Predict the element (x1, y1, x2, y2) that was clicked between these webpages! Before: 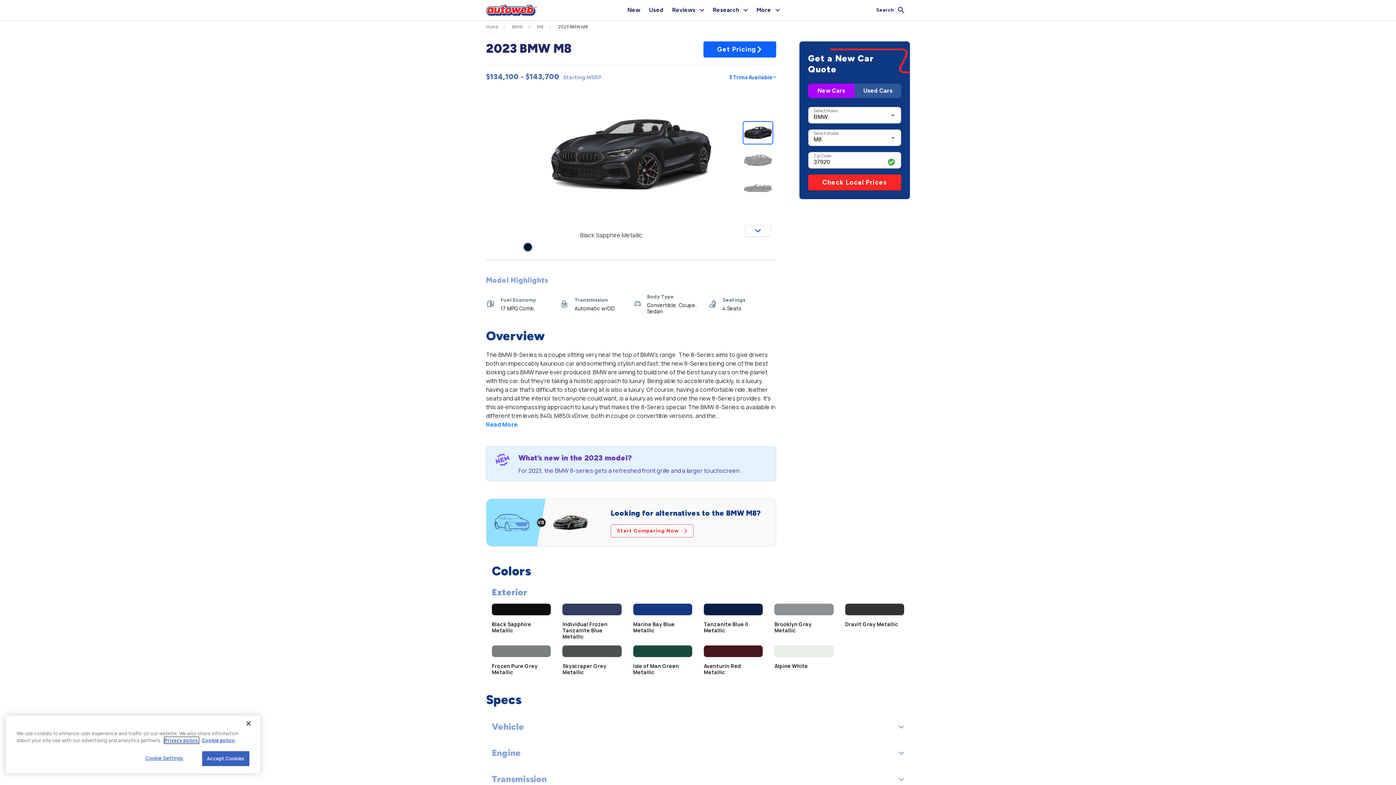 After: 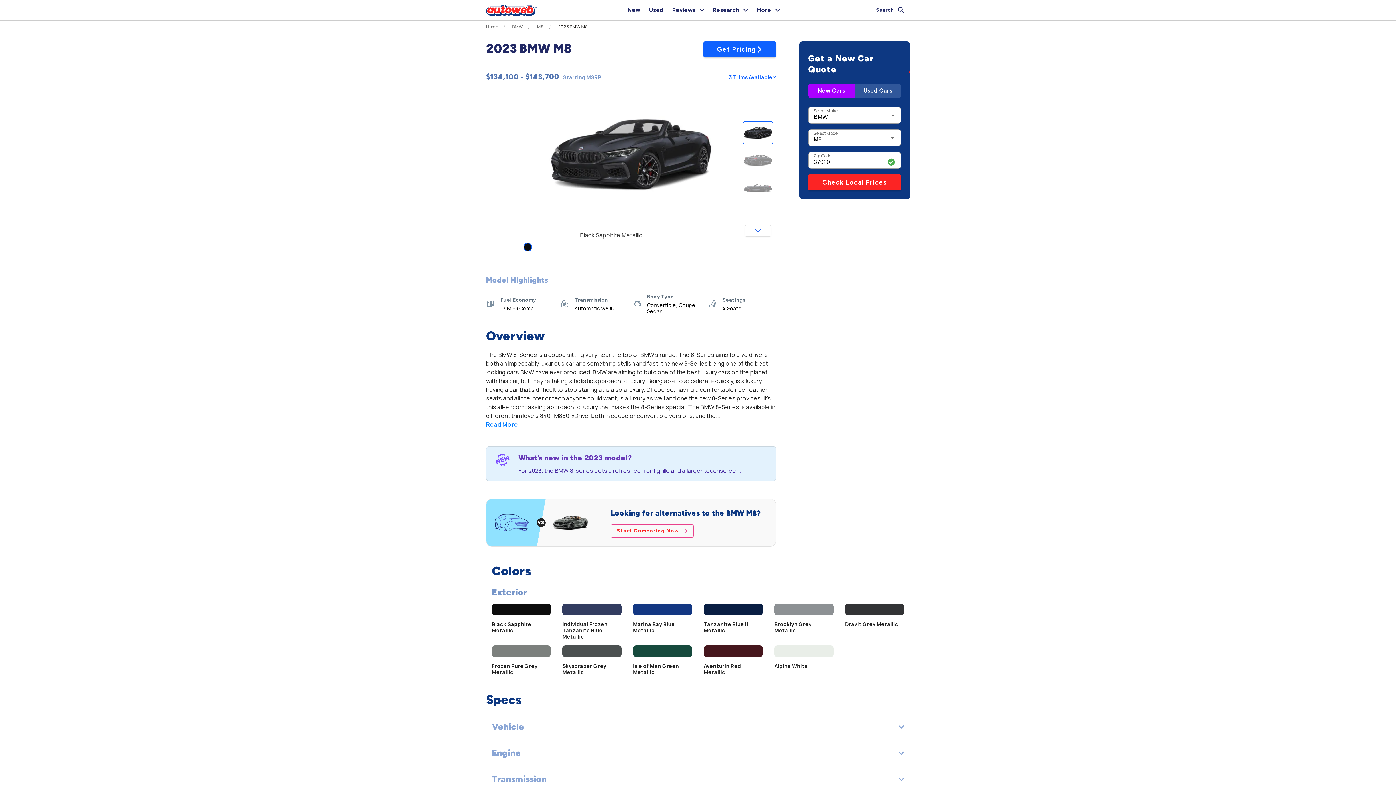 Action: label: Close bbox: (240, 716, 256, 732)